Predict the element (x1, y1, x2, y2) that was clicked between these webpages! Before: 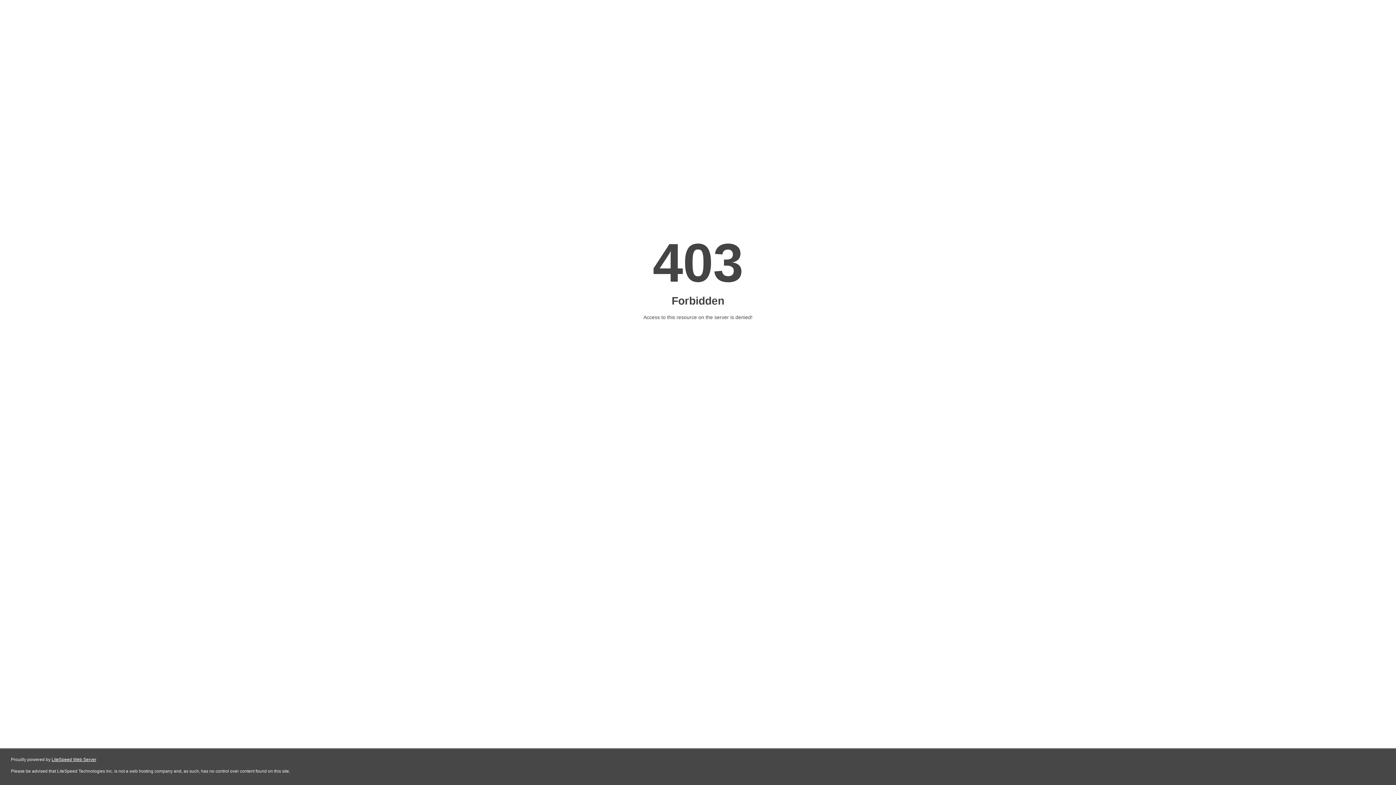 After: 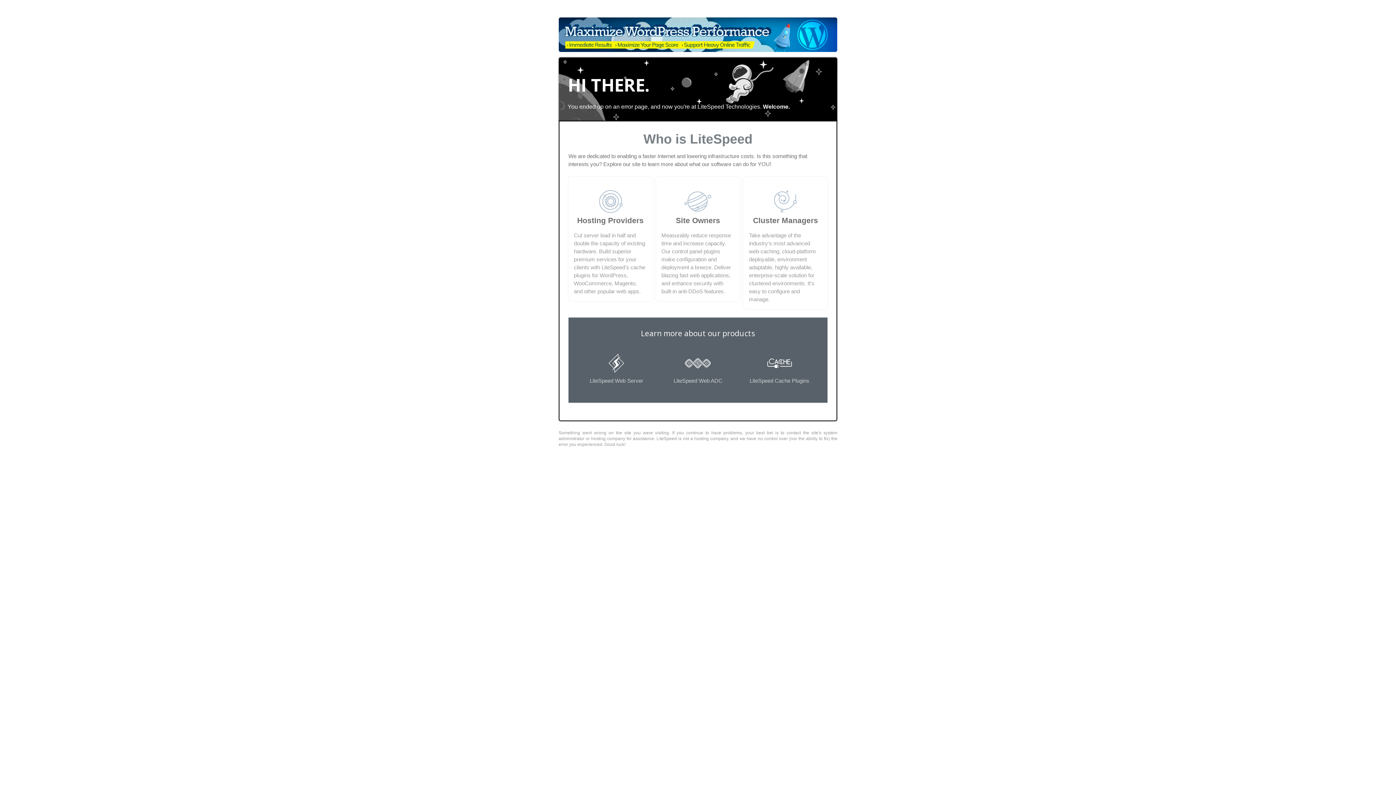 Action: label: LiteSpeed Web Server bbox: (51, 757, 96, 762)